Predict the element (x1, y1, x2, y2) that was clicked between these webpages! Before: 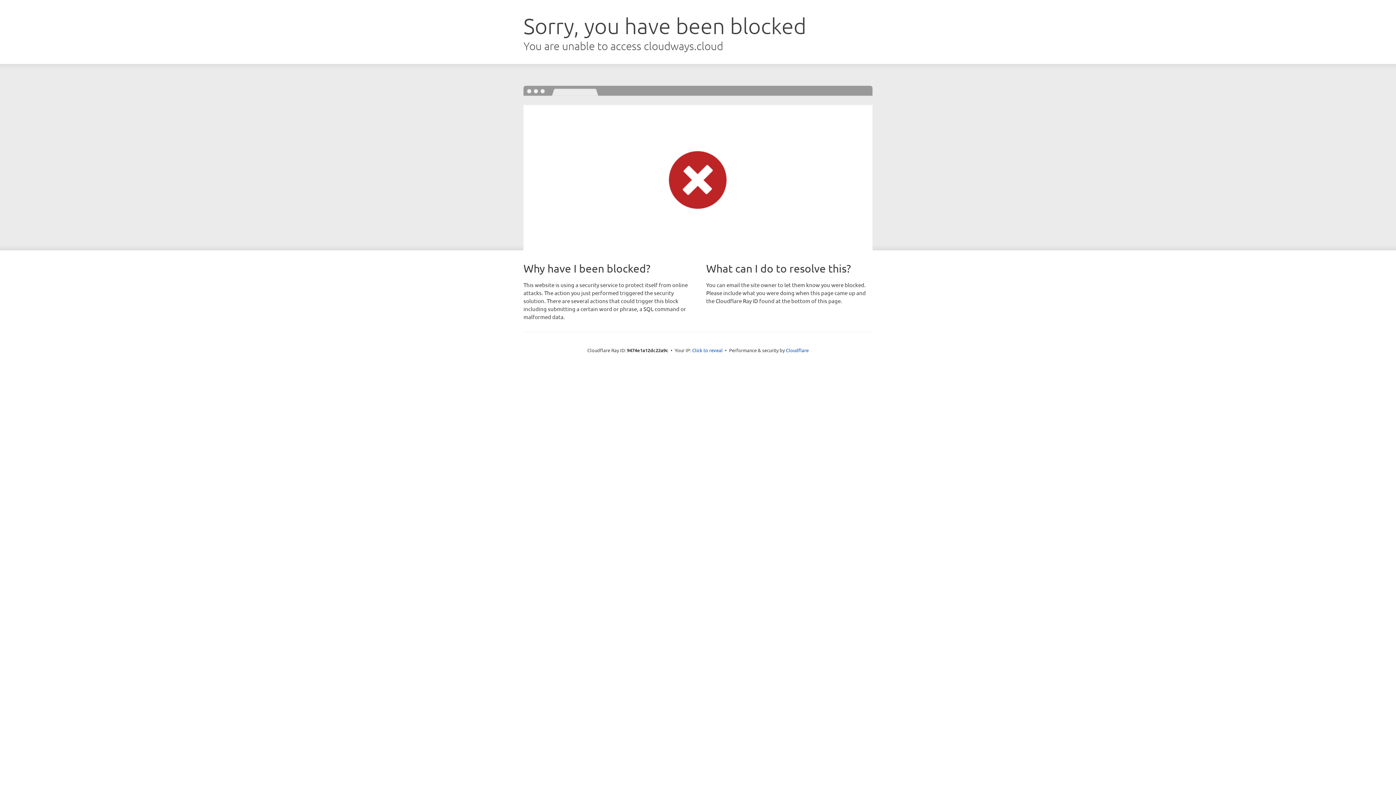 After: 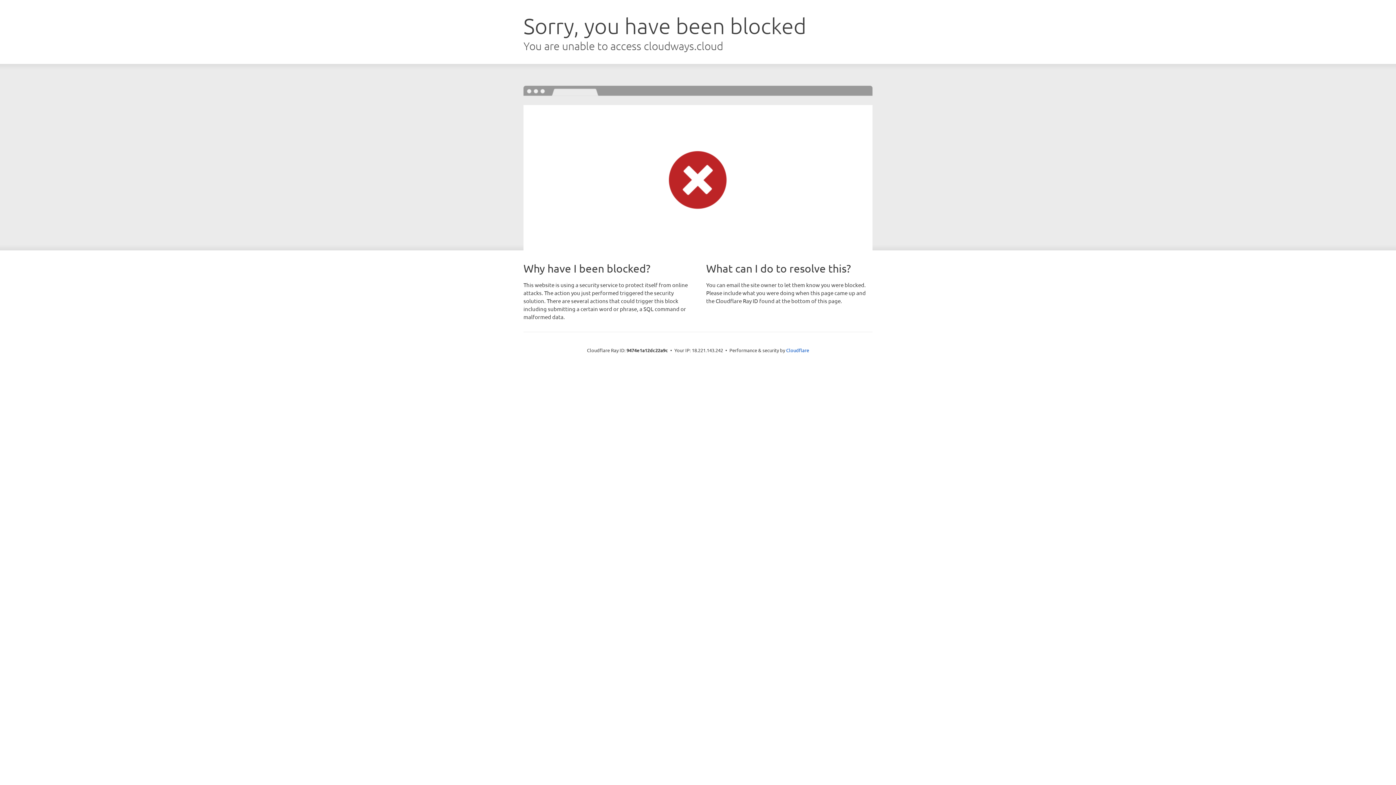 Action: label: Click to reveal bbox: (692, 346, 722, 353)